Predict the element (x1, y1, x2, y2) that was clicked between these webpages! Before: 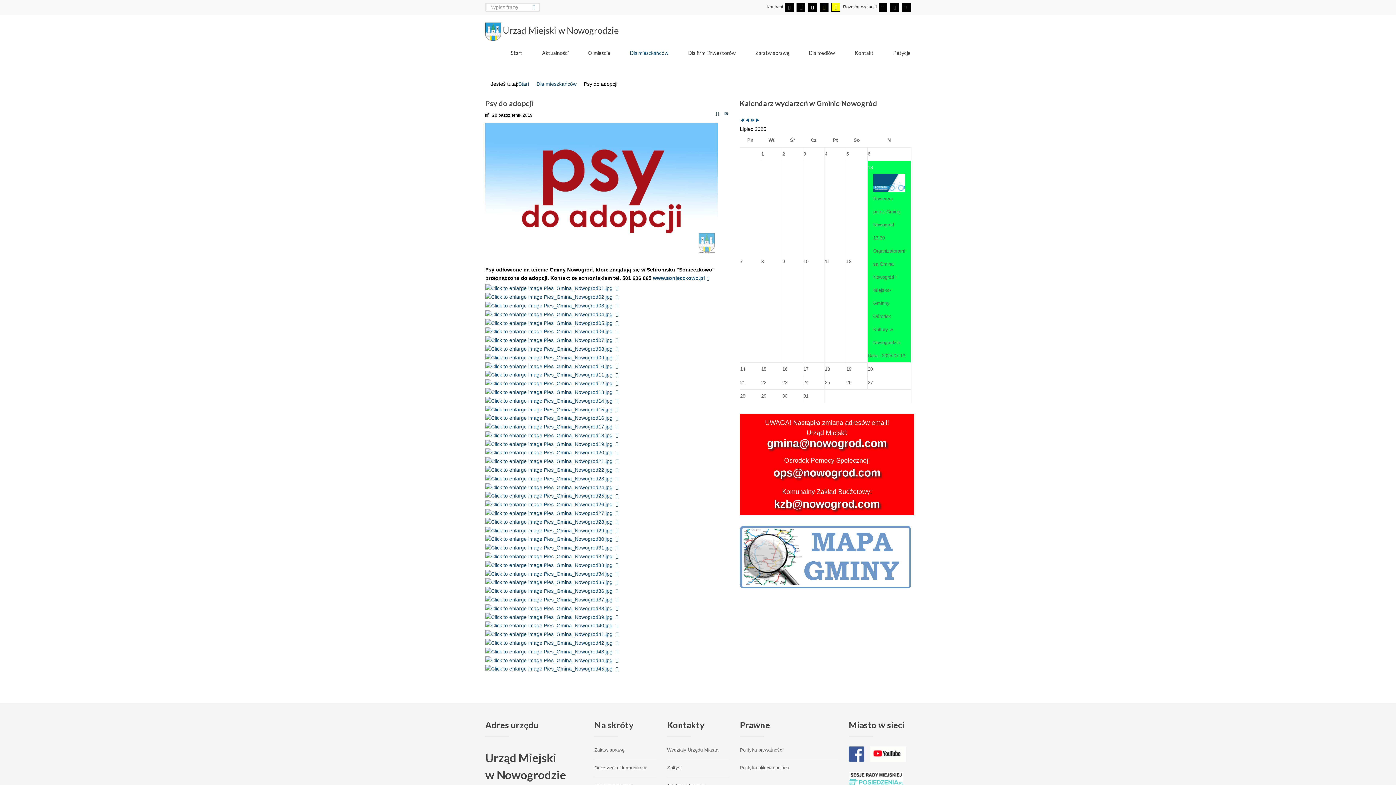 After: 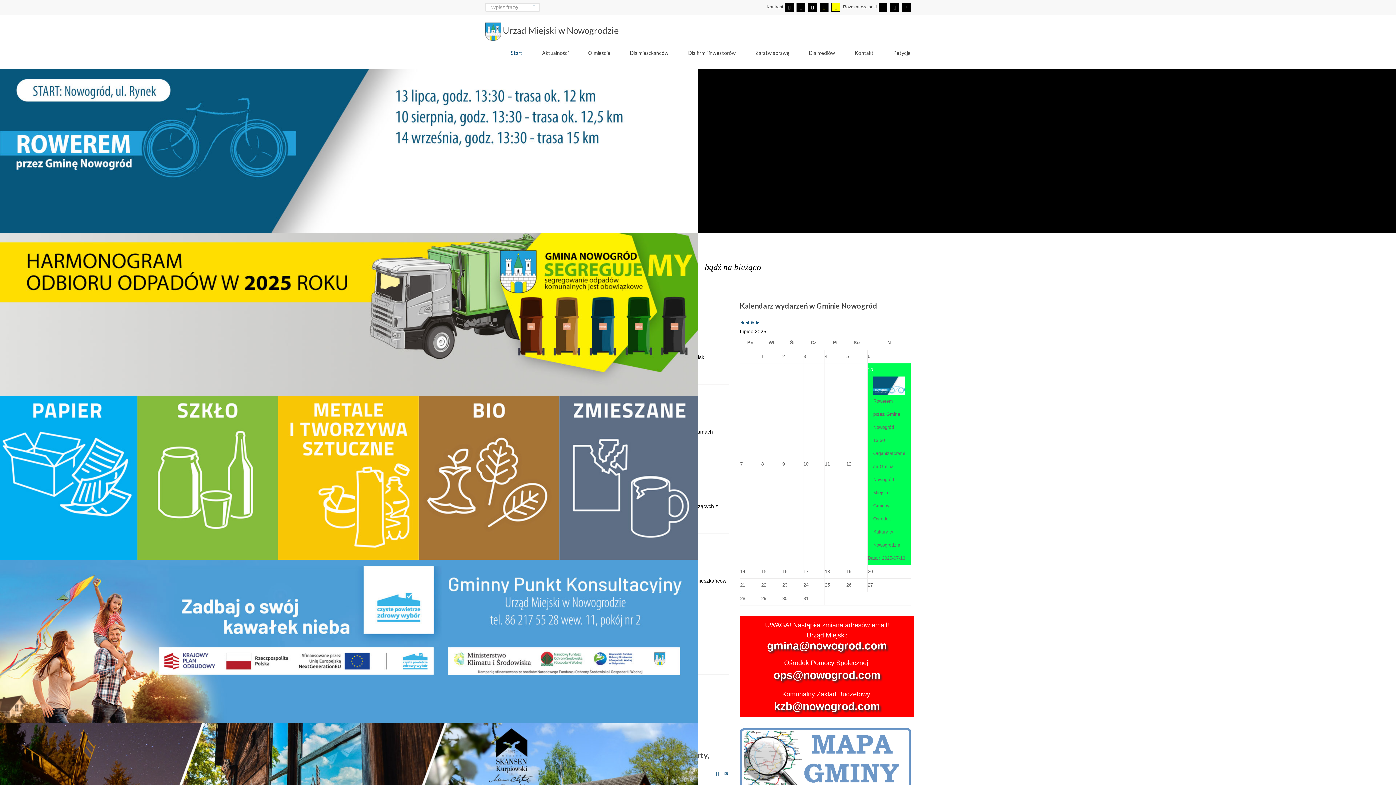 Action: label: Start bbox: (518, 81, 529, 86)